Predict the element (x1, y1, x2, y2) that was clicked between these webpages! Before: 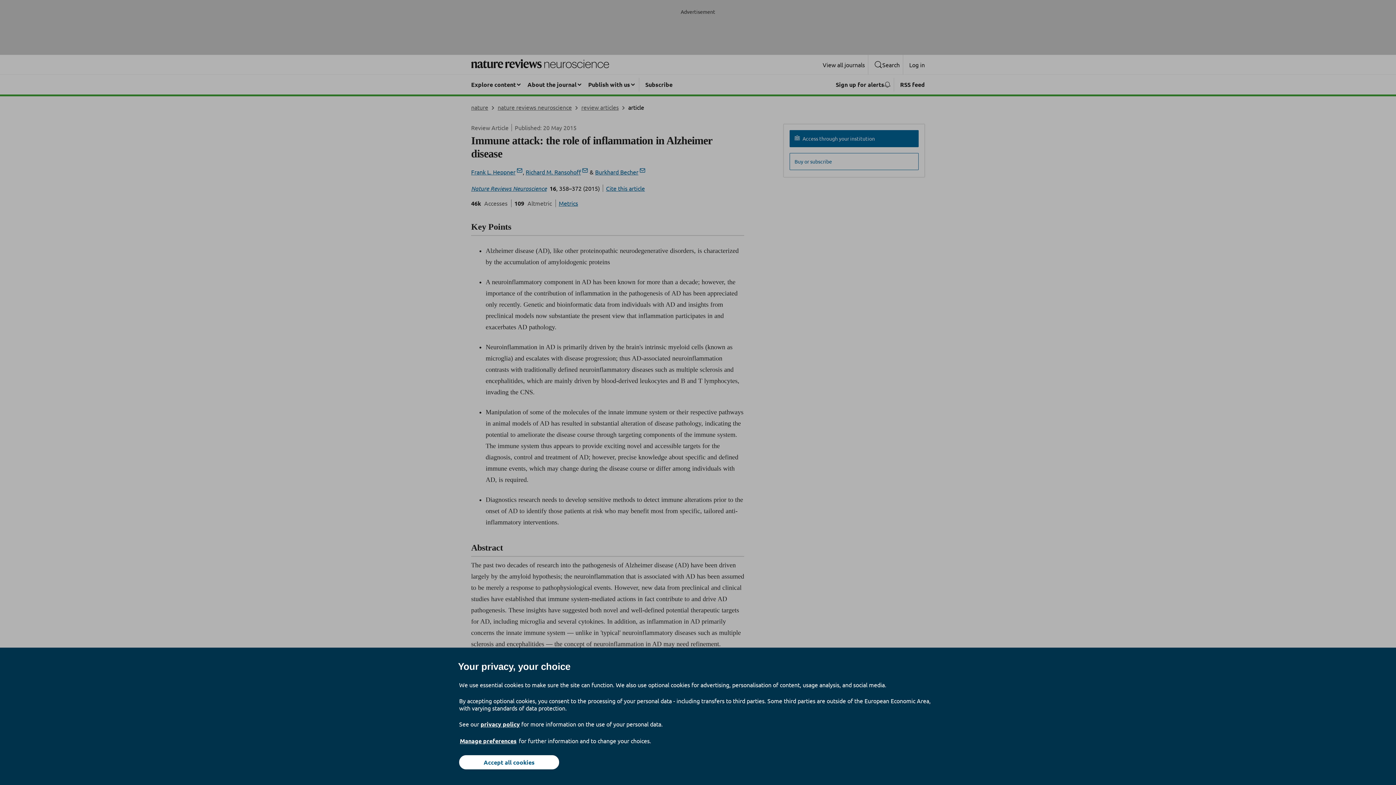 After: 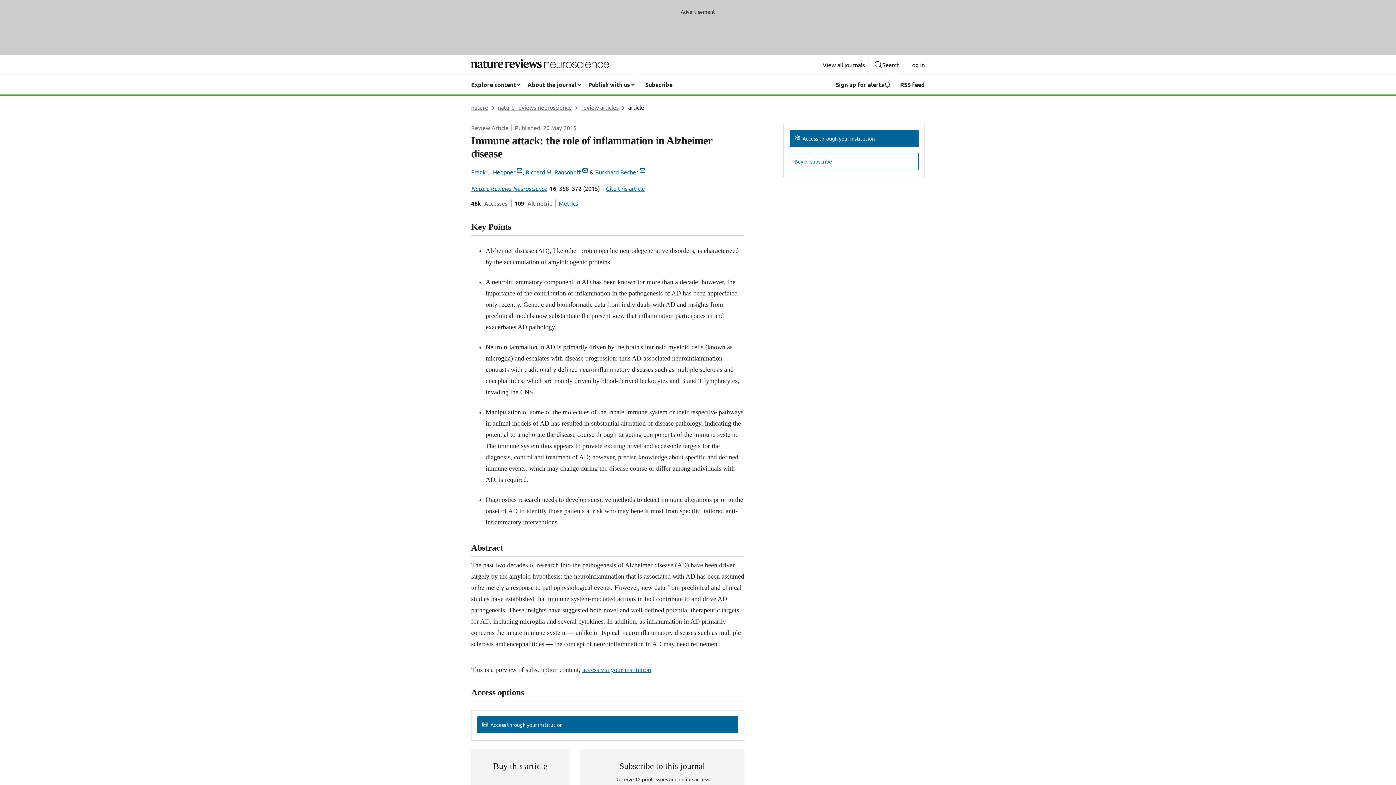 Action: label: Accept all cookies bbox: (459, 755, 559, 769)